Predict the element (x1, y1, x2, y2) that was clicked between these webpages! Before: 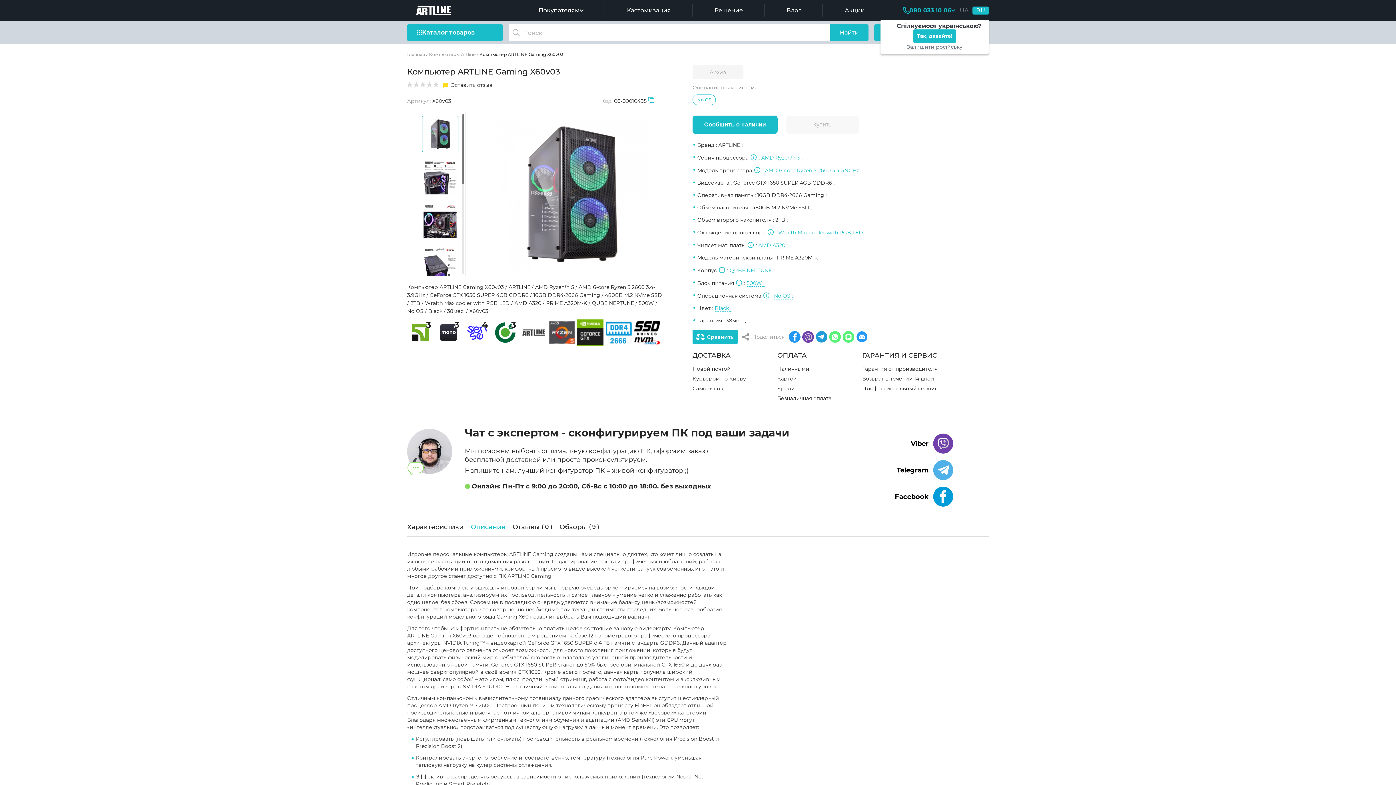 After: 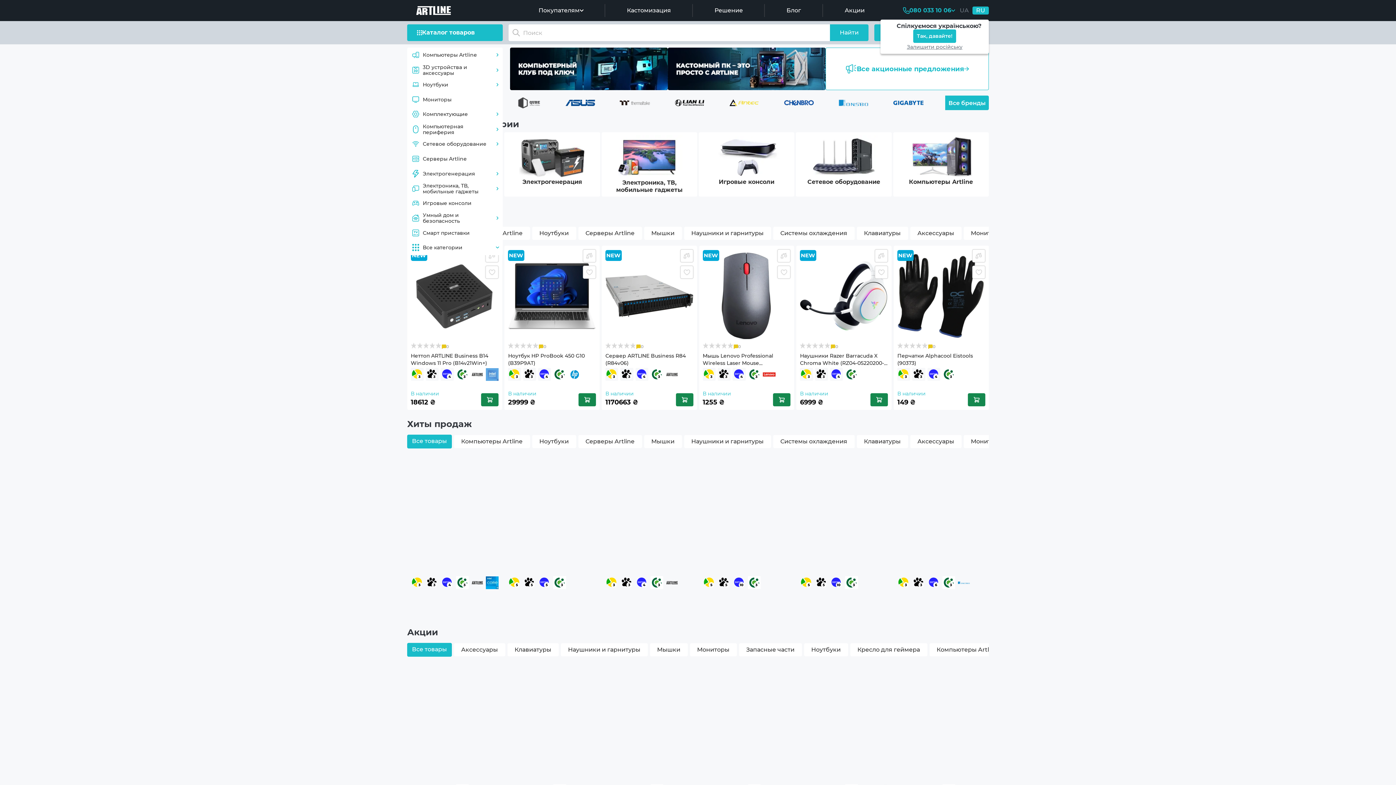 Action: label: Главная bbox: (407, 51, 425, 57)